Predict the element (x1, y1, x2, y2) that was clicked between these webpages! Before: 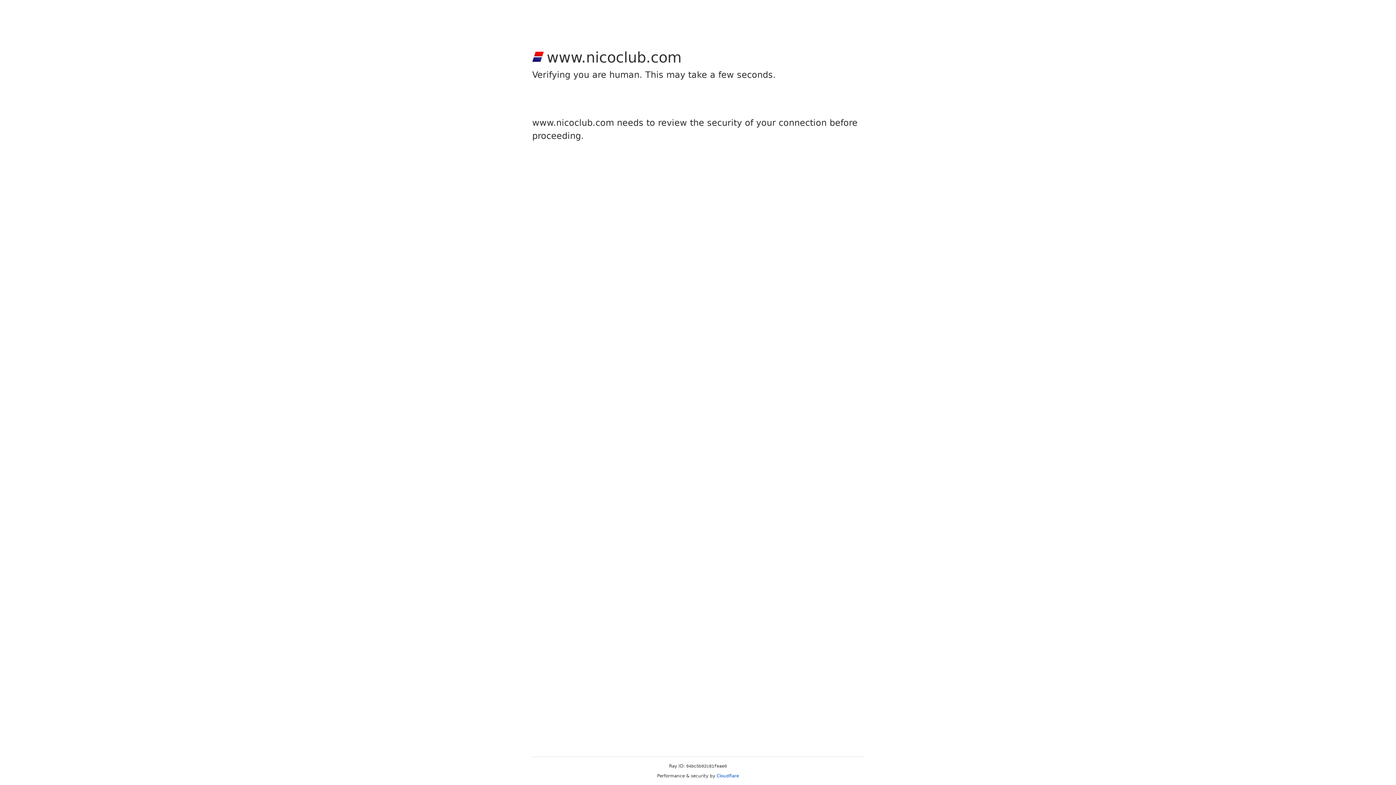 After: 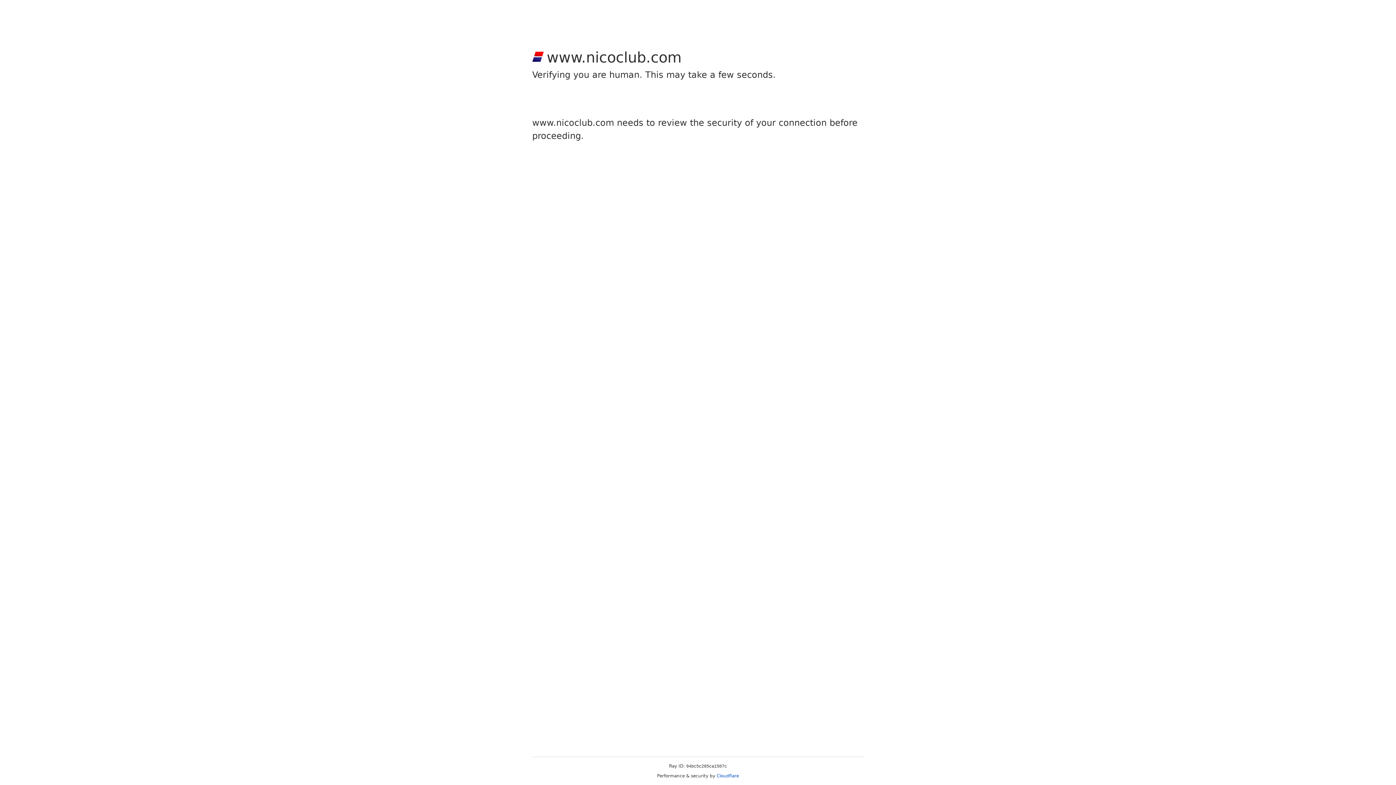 Action: bbox: (716, 773, 739, 778) label: Cloudflare